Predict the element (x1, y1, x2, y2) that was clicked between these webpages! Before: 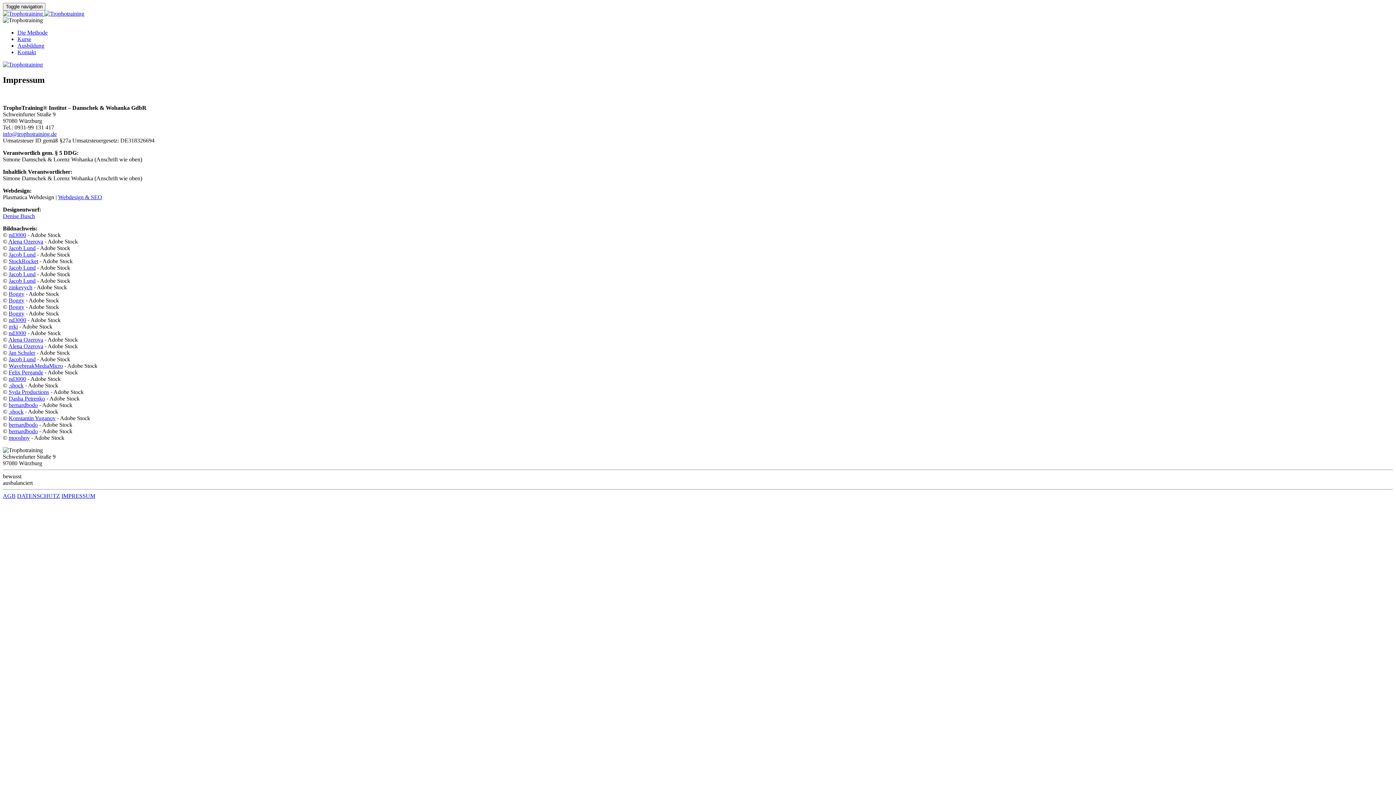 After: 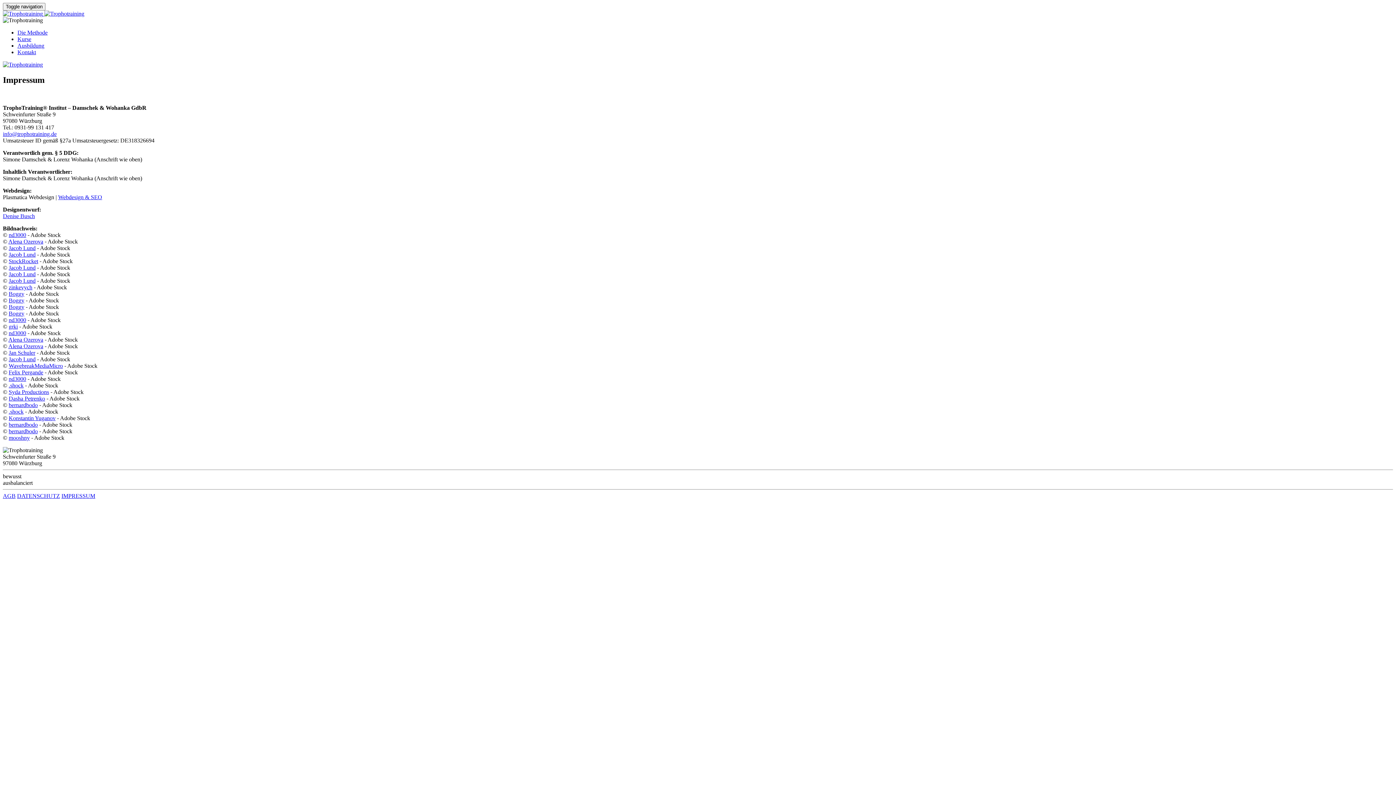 Action: label: Konstantin Yuganov bbox: (8, 415, 55, 421)